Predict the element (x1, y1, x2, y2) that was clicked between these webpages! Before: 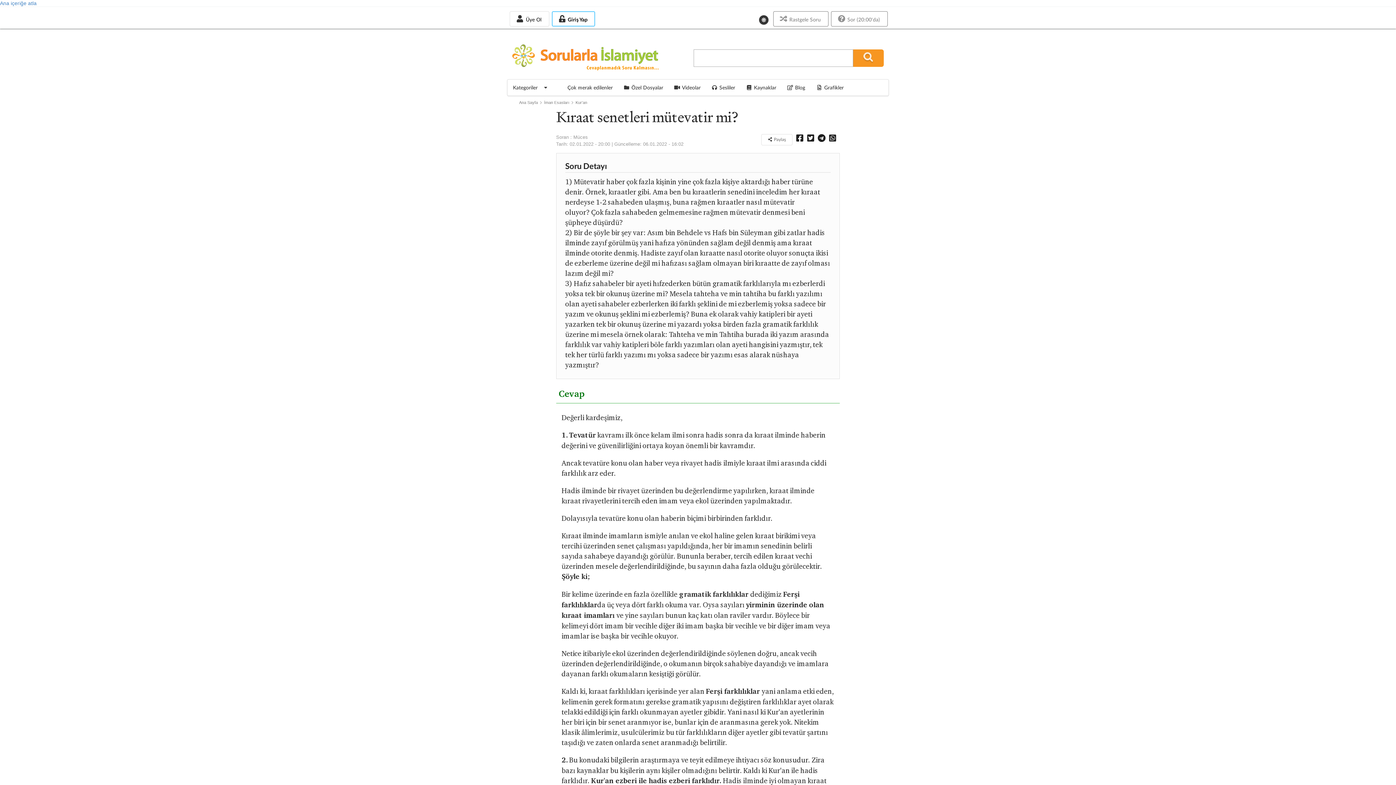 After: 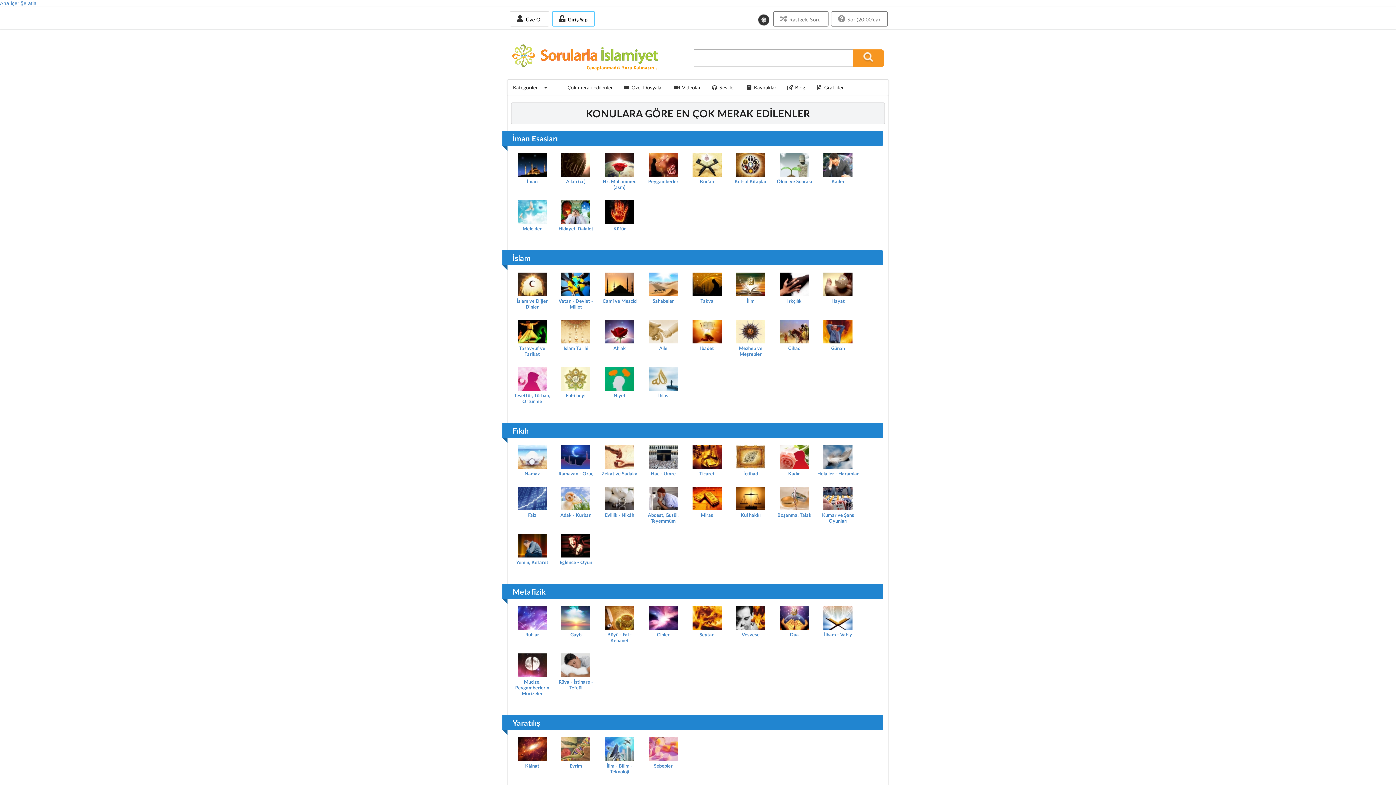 Action: label: Çok merak edilenler bbox: (554, 79, 618, 95)